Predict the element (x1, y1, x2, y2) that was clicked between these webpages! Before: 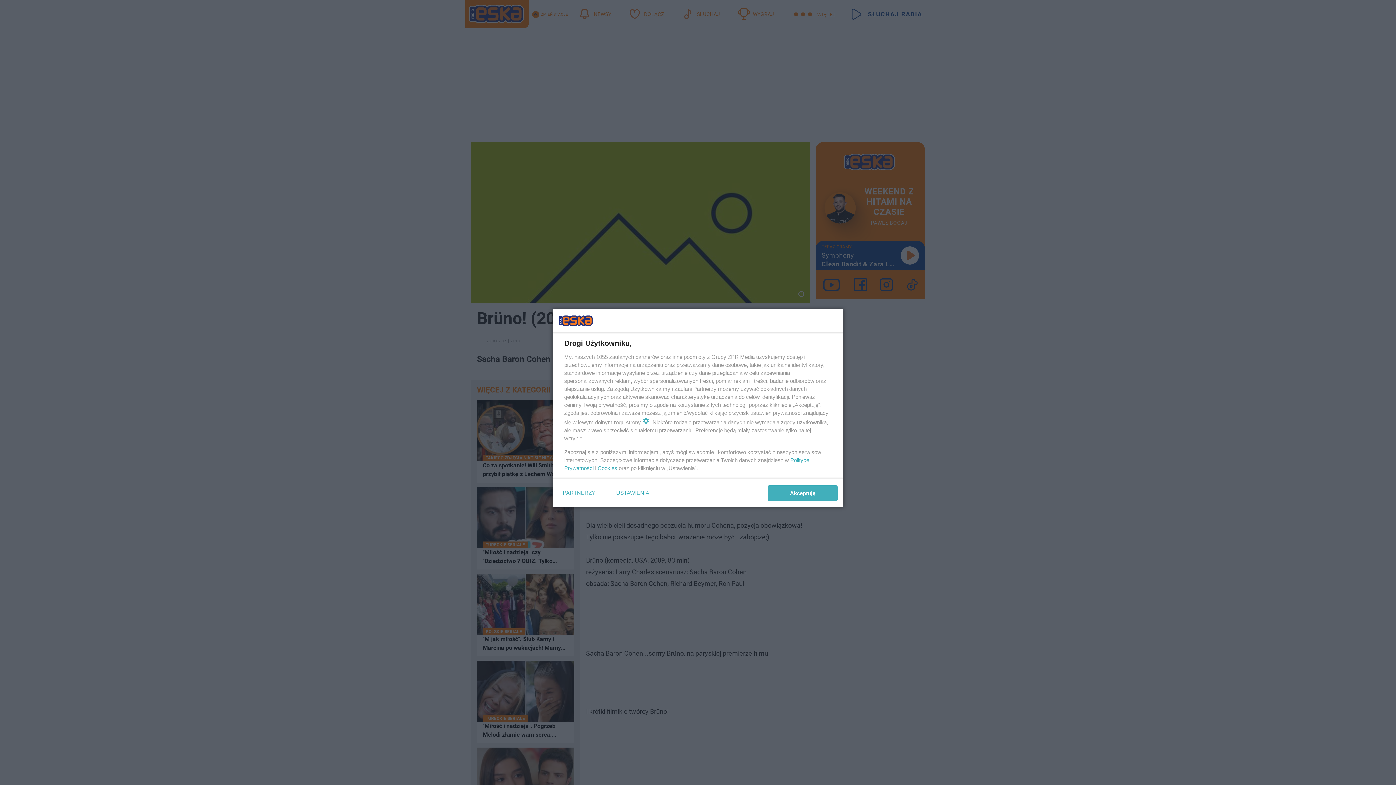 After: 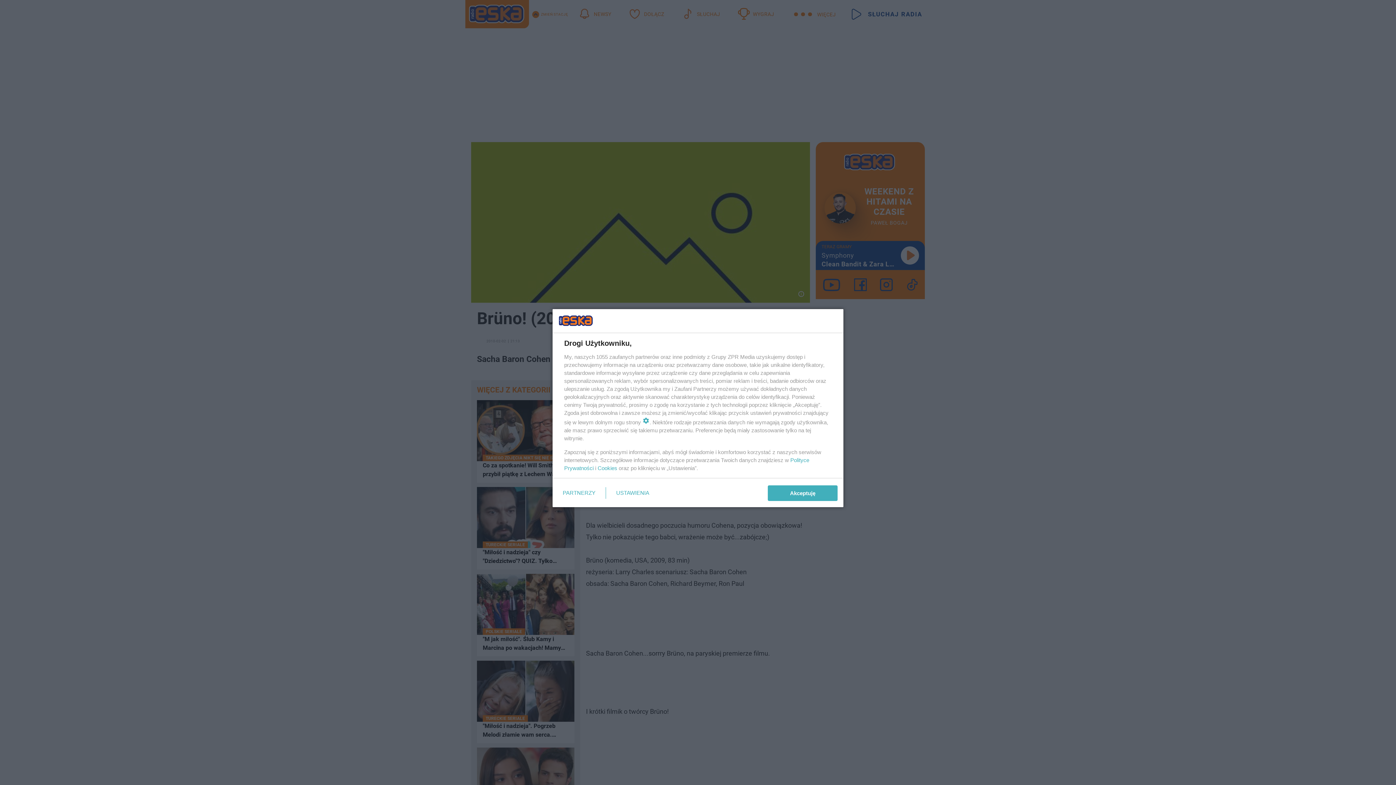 Action: bbox: (597, 465, 617, 471) label: Cookies